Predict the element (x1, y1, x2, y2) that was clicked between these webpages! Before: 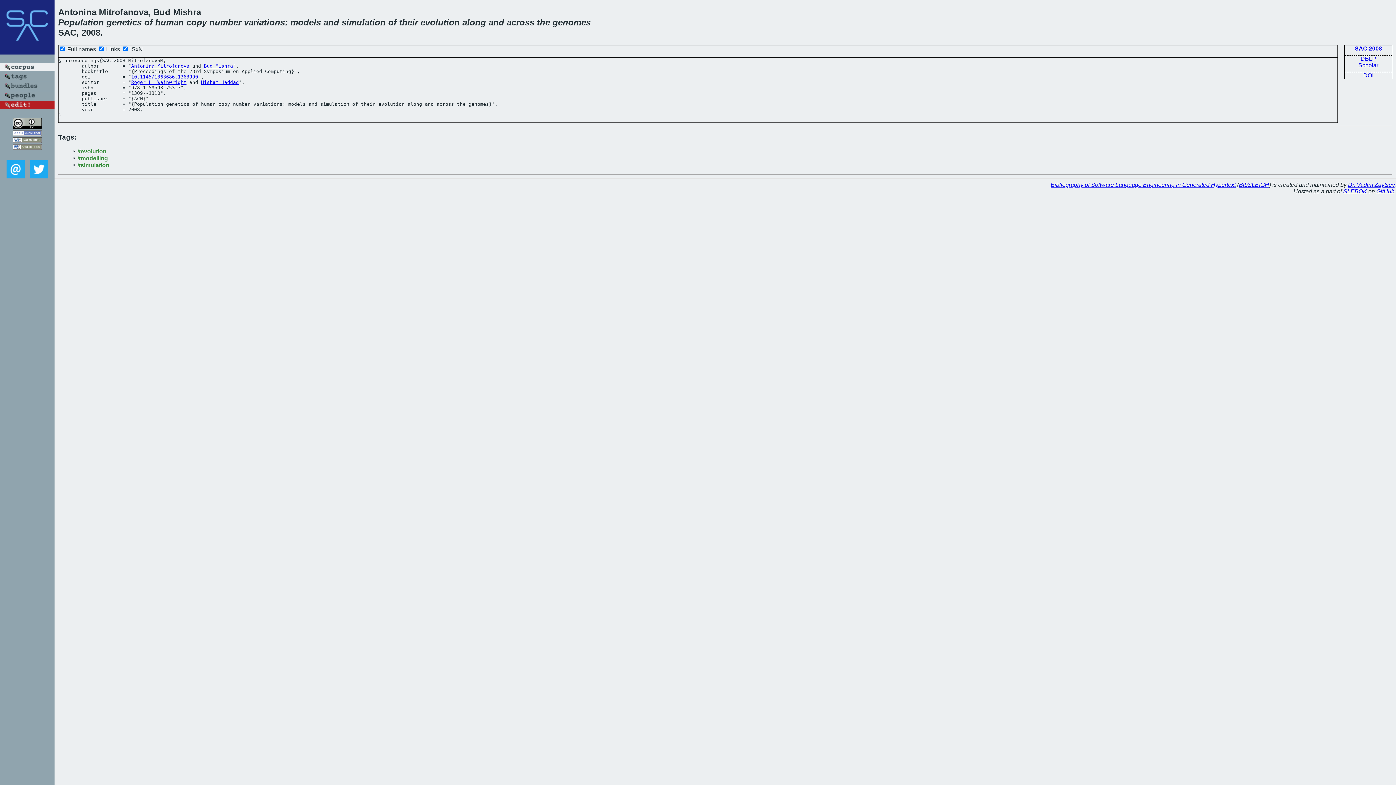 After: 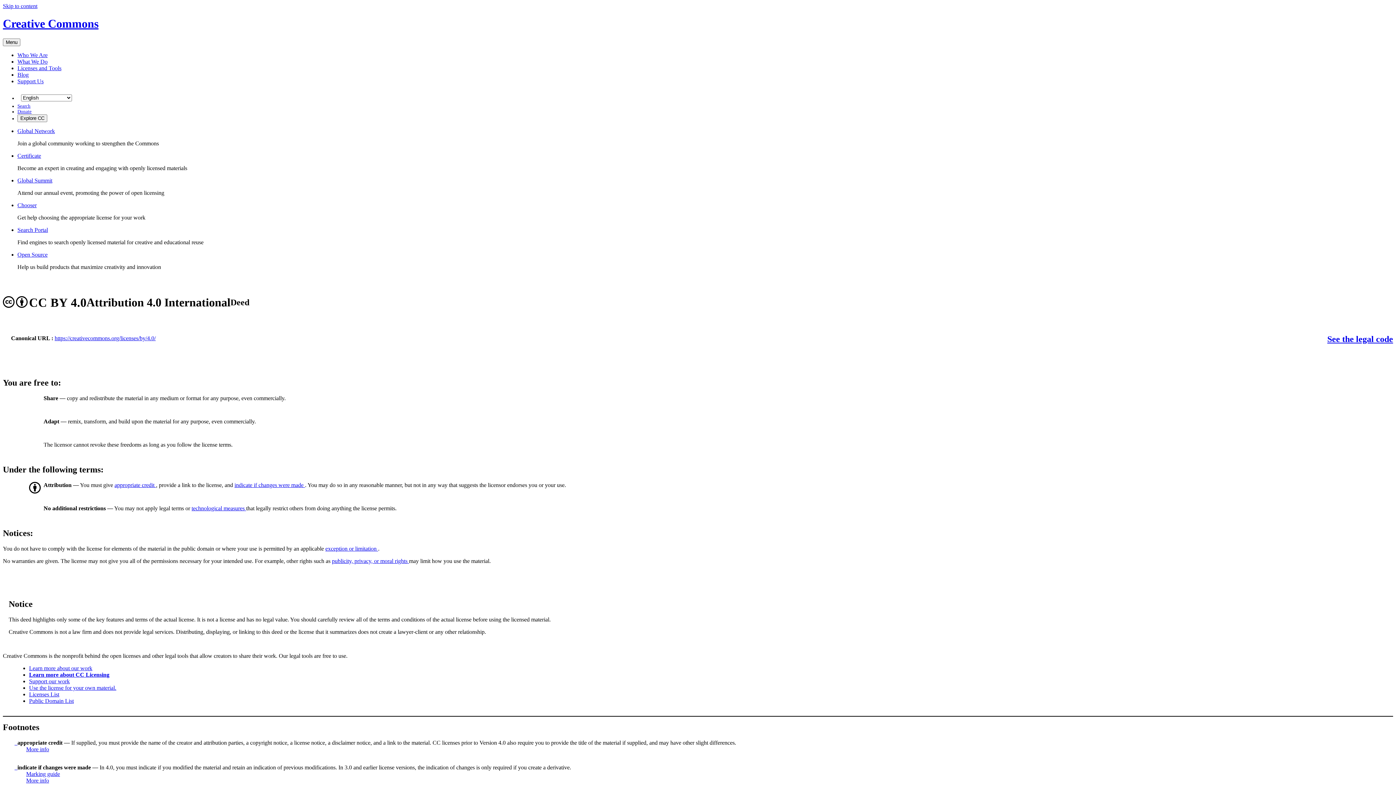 Action: bbox: (12, 124, 41, 130)